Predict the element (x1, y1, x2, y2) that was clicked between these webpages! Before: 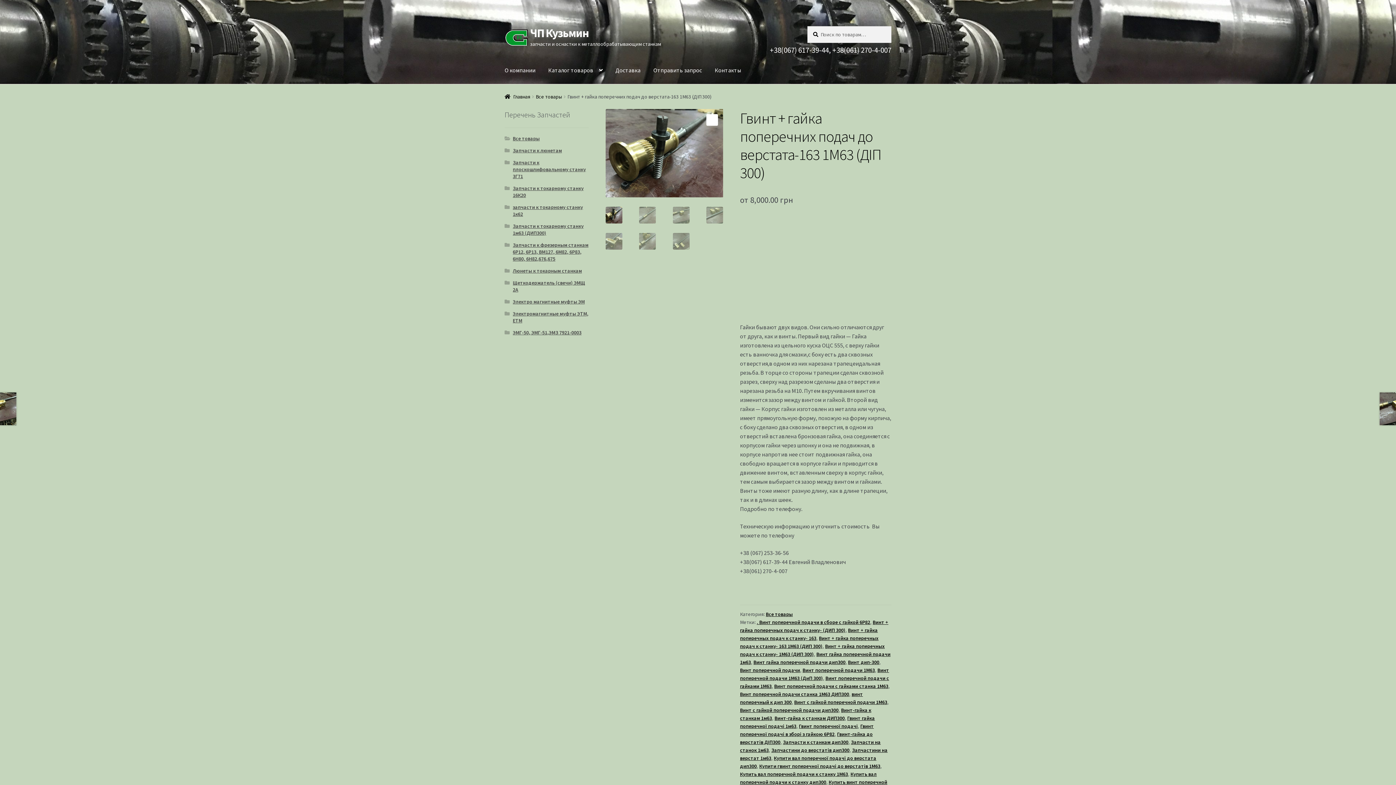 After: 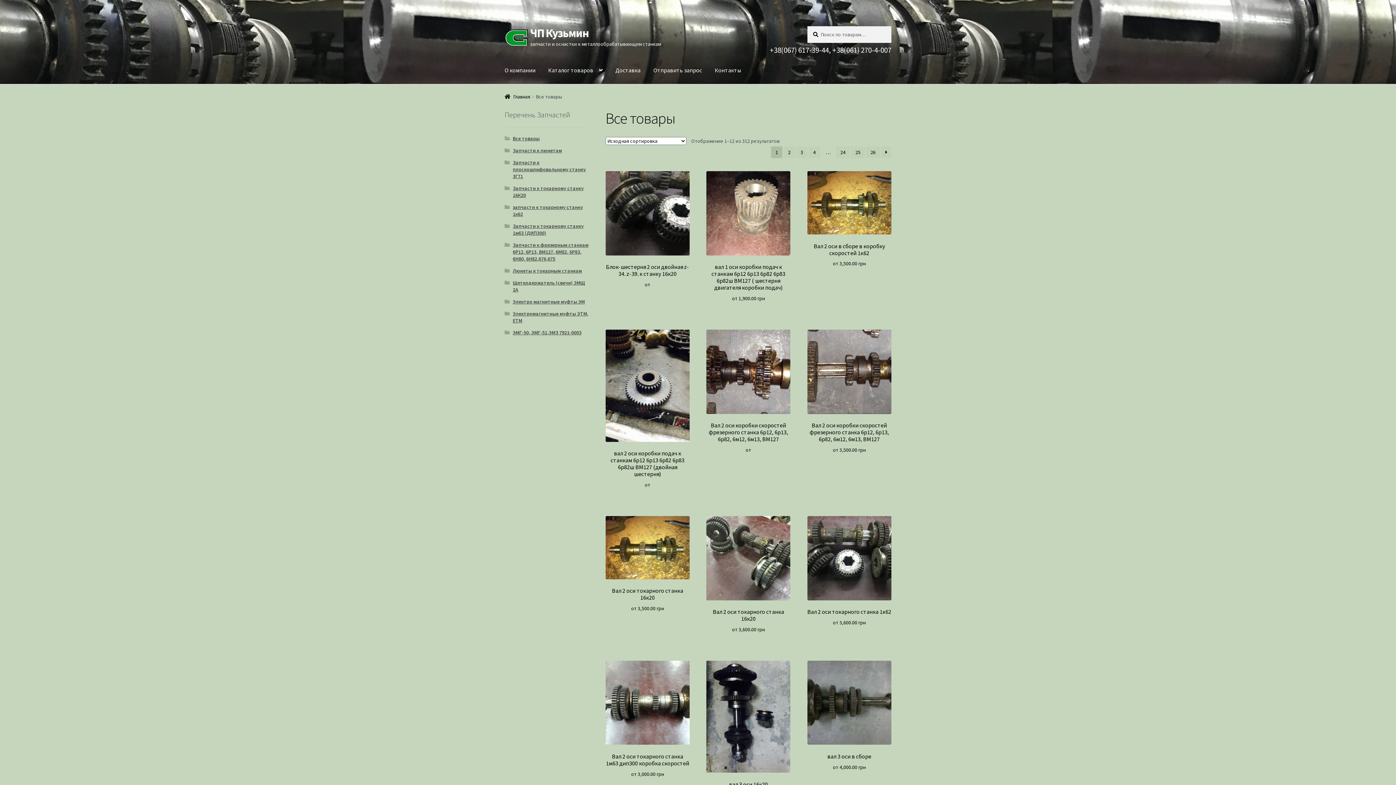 Action: bbox: (535, 93, 562, 100) label: Все товары